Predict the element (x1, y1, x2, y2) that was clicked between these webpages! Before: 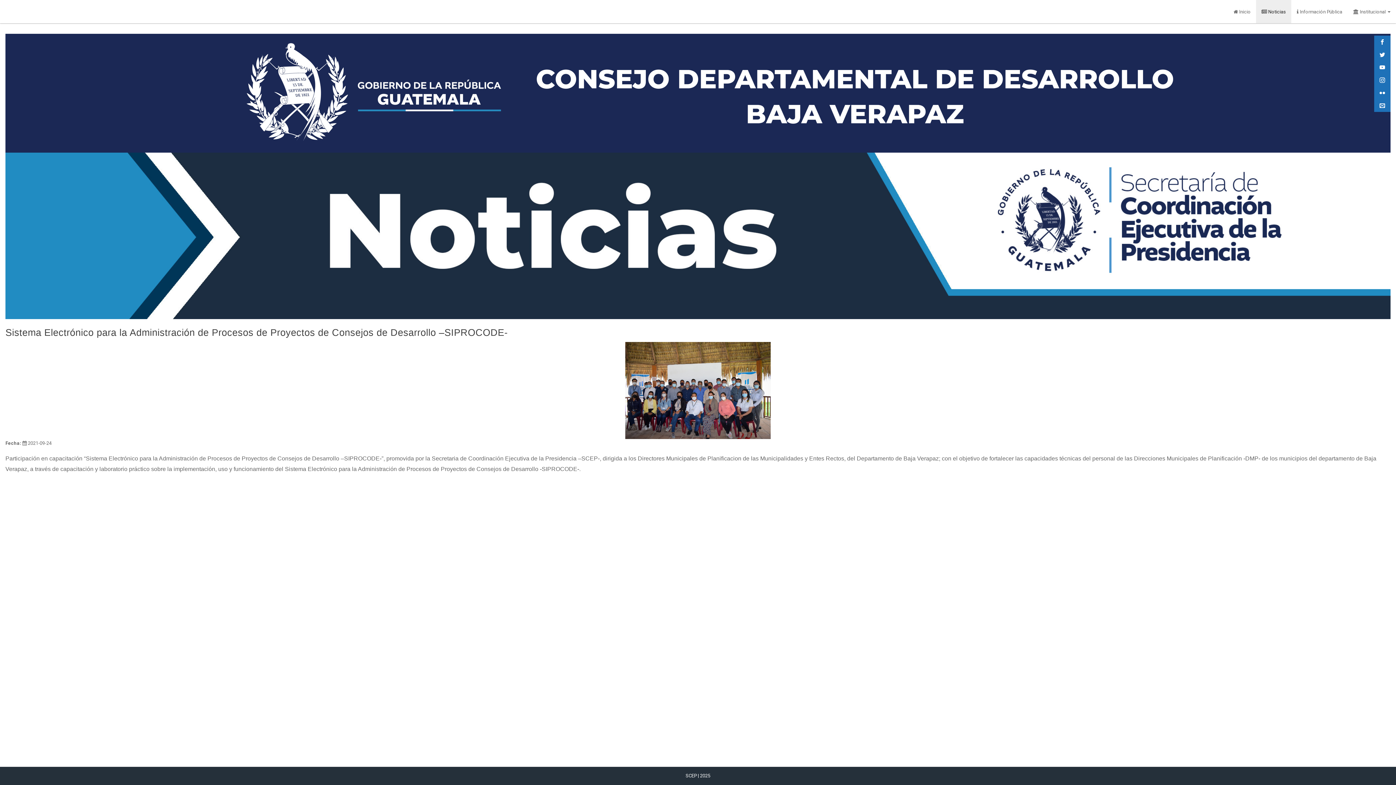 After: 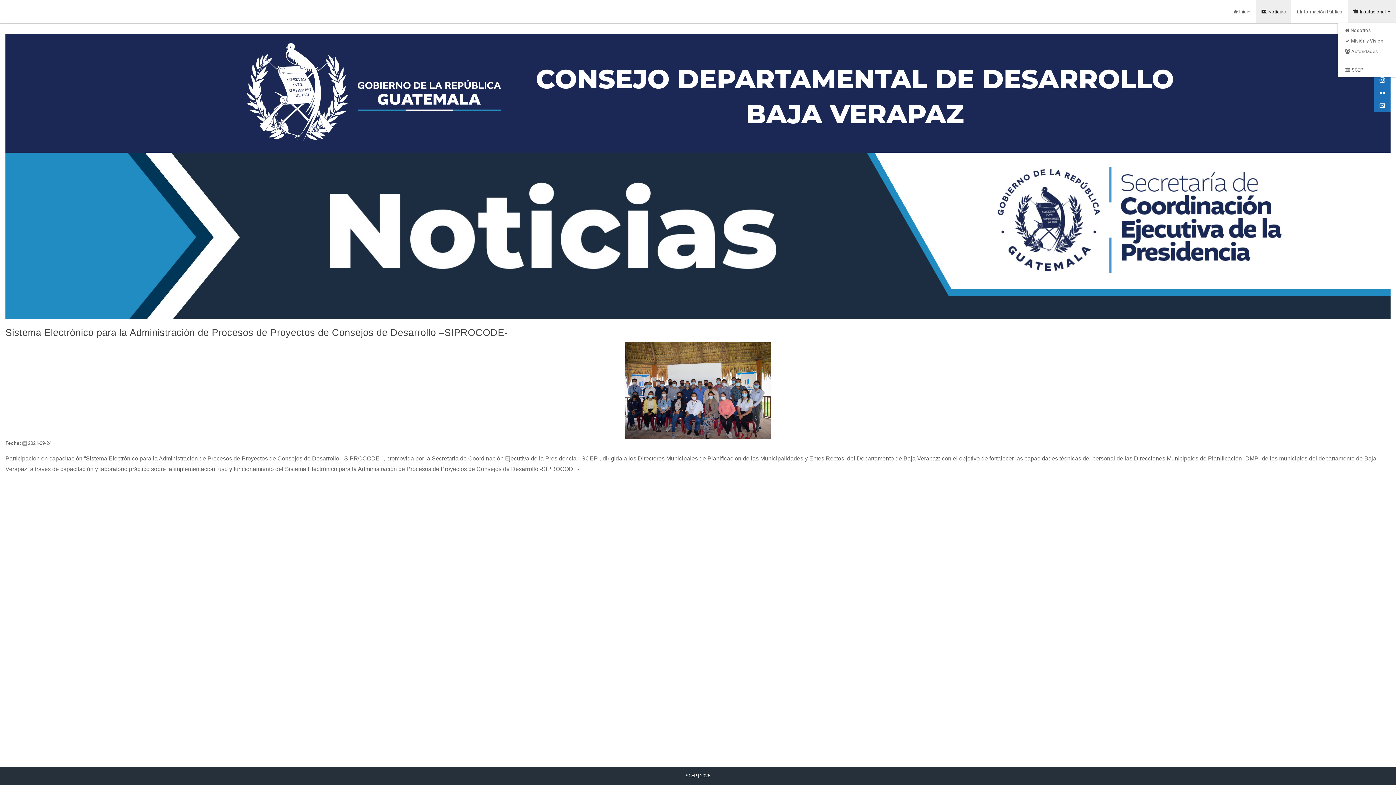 Action: label:  Institucional  bbox: (1348, 0, 1396, 23)